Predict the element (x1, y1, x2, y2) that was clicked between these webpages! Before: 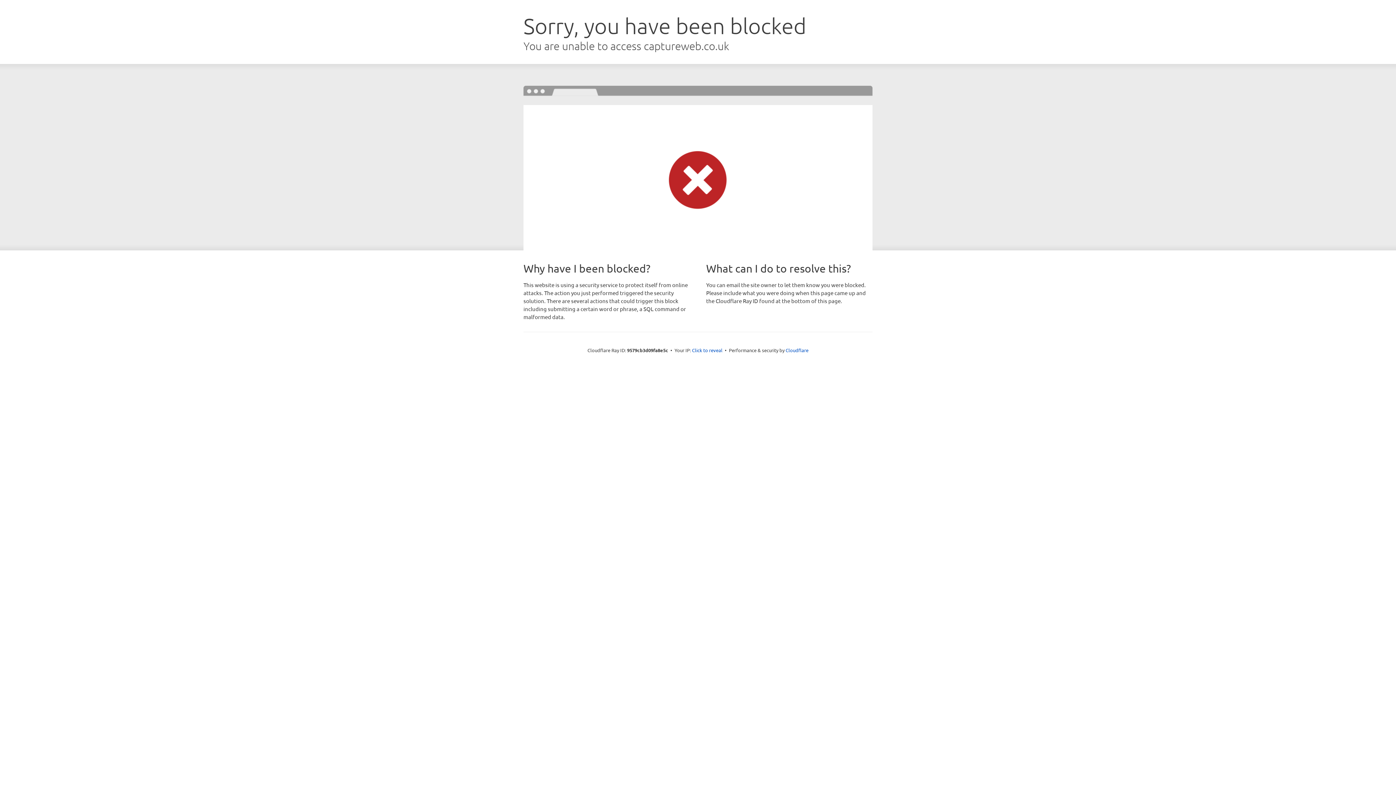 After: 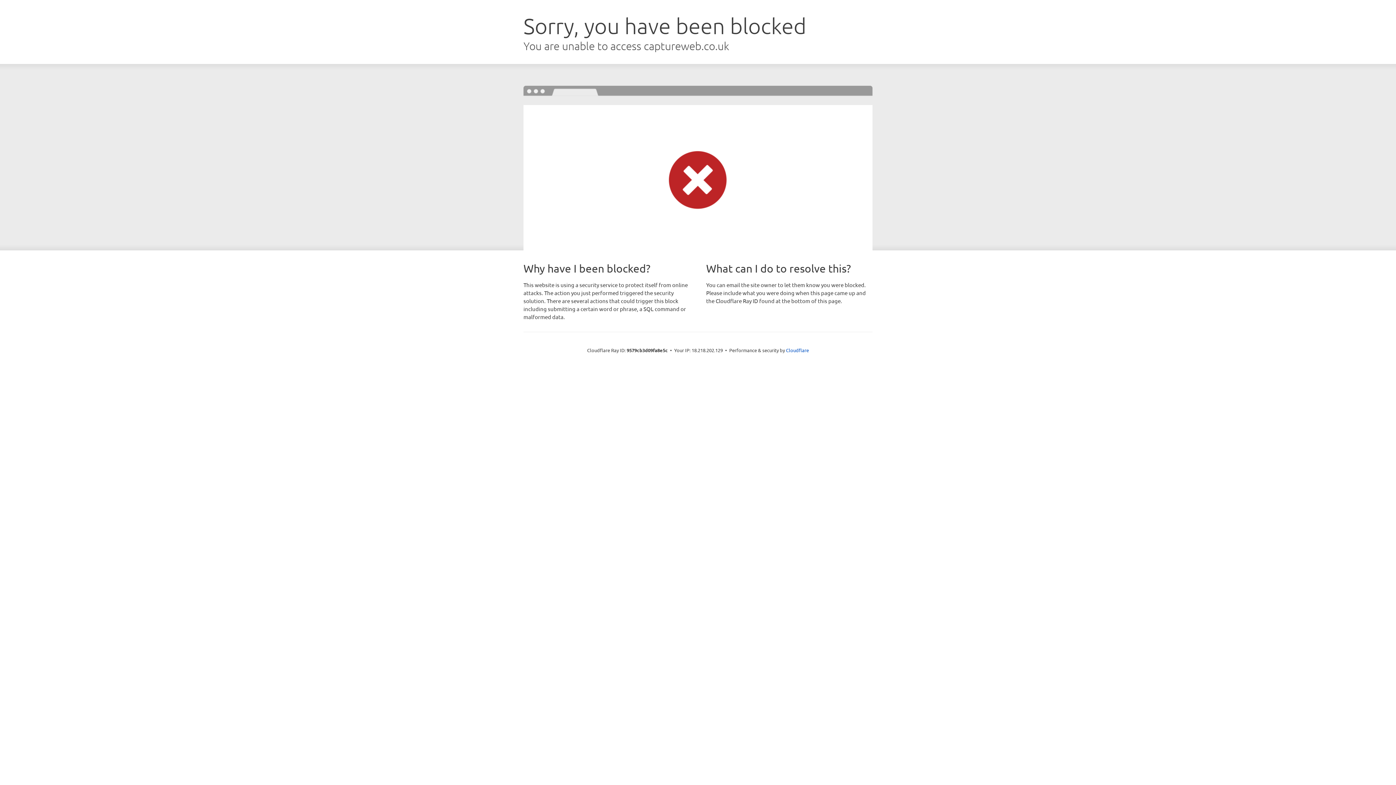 Action: bbox: (692, 346, 722, 353) label: Click to reveal